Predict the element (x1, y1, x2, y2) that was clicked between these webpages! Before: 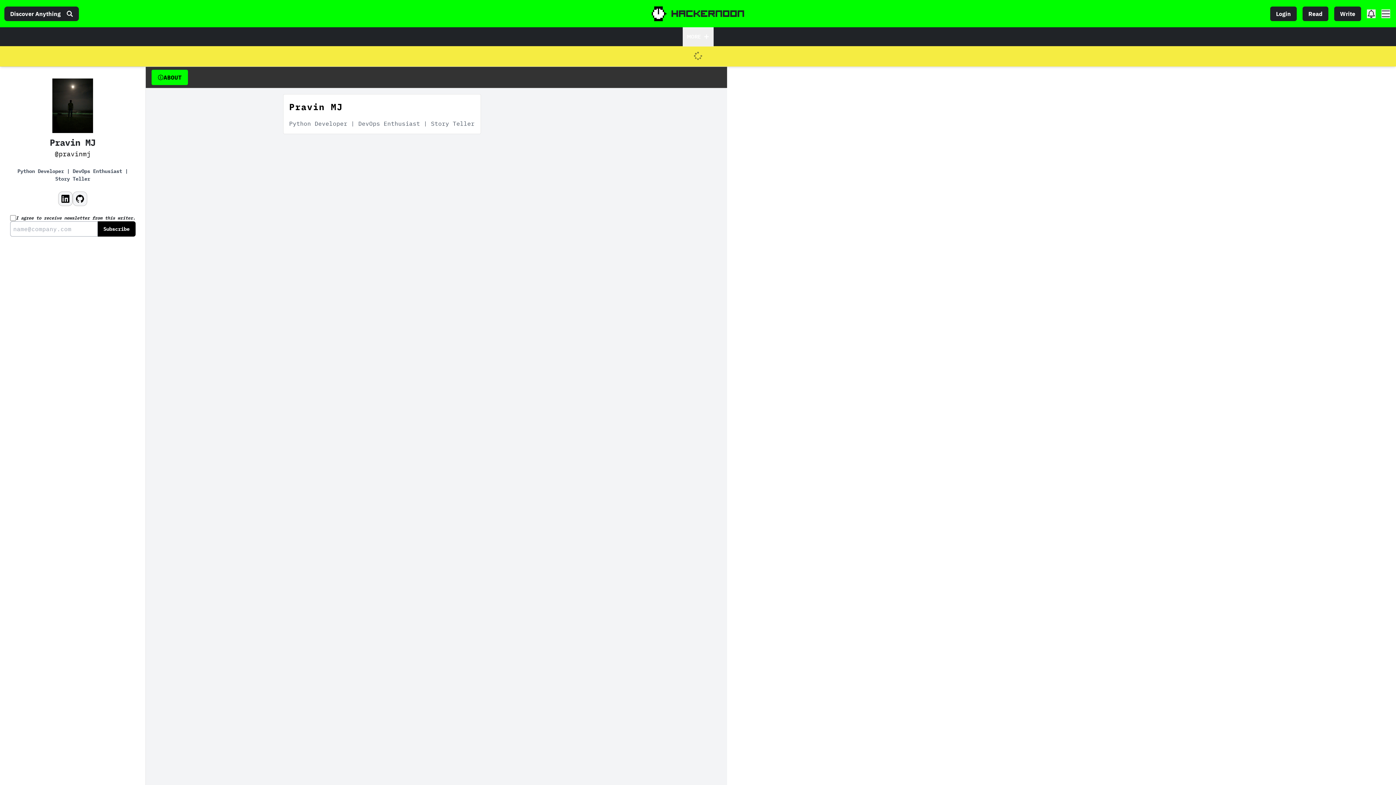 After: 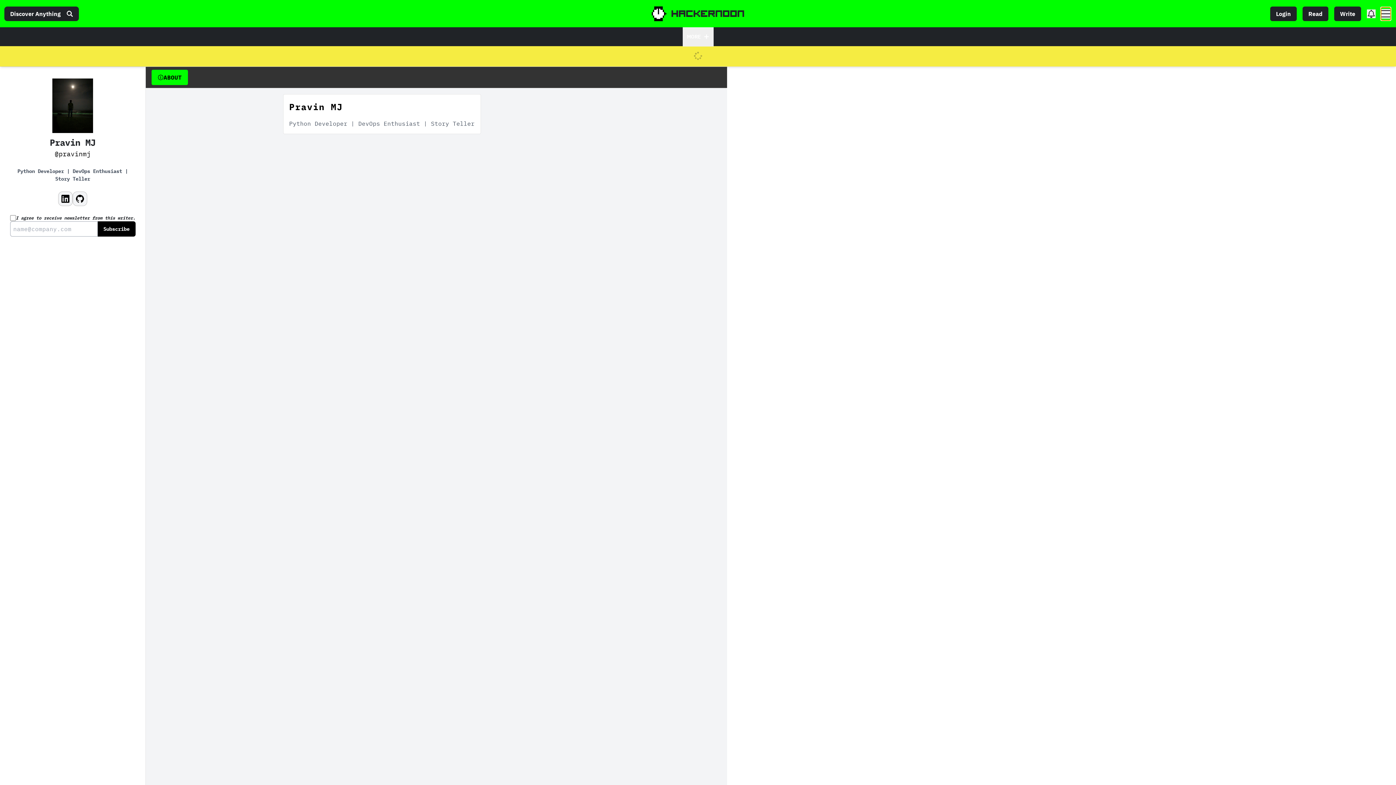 Action: bbox: (1381, 9, 1390, 18)